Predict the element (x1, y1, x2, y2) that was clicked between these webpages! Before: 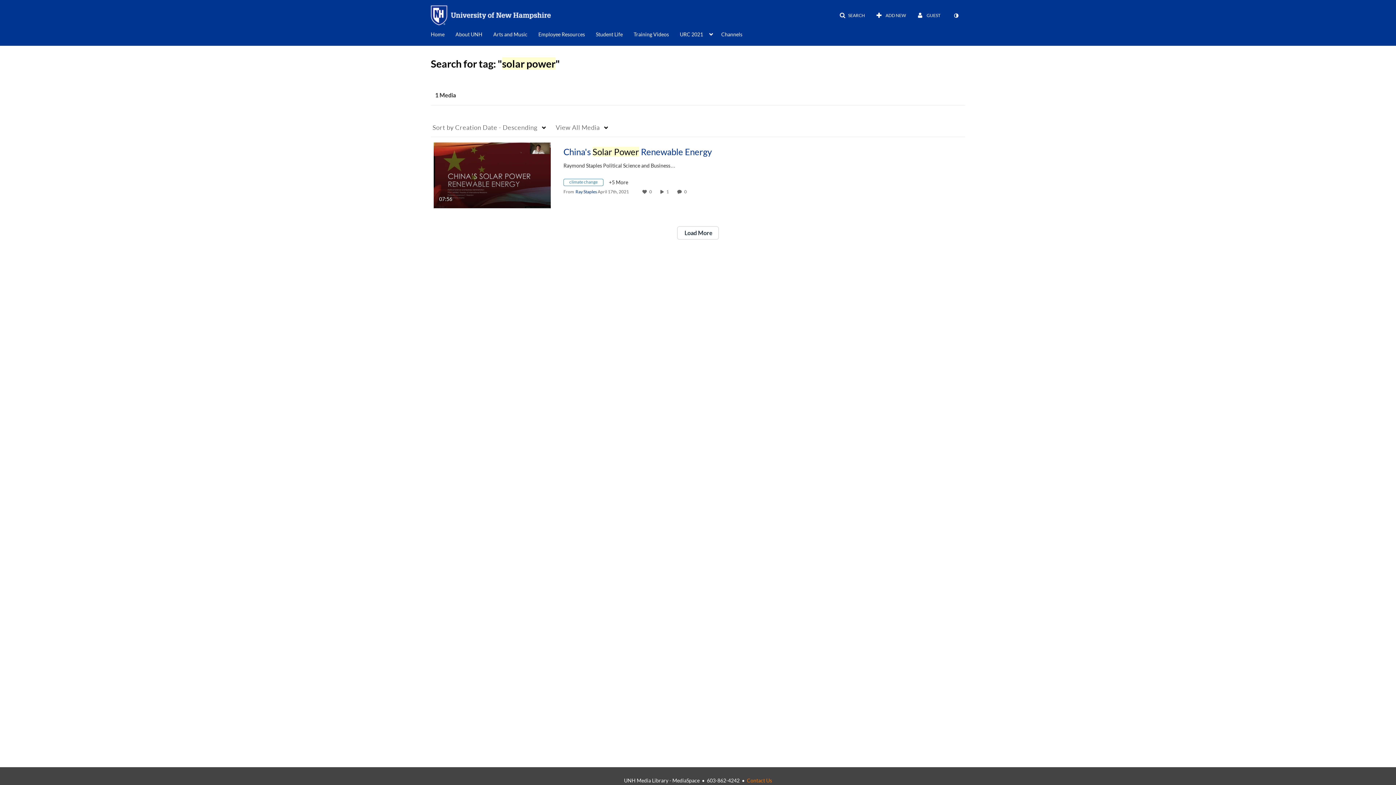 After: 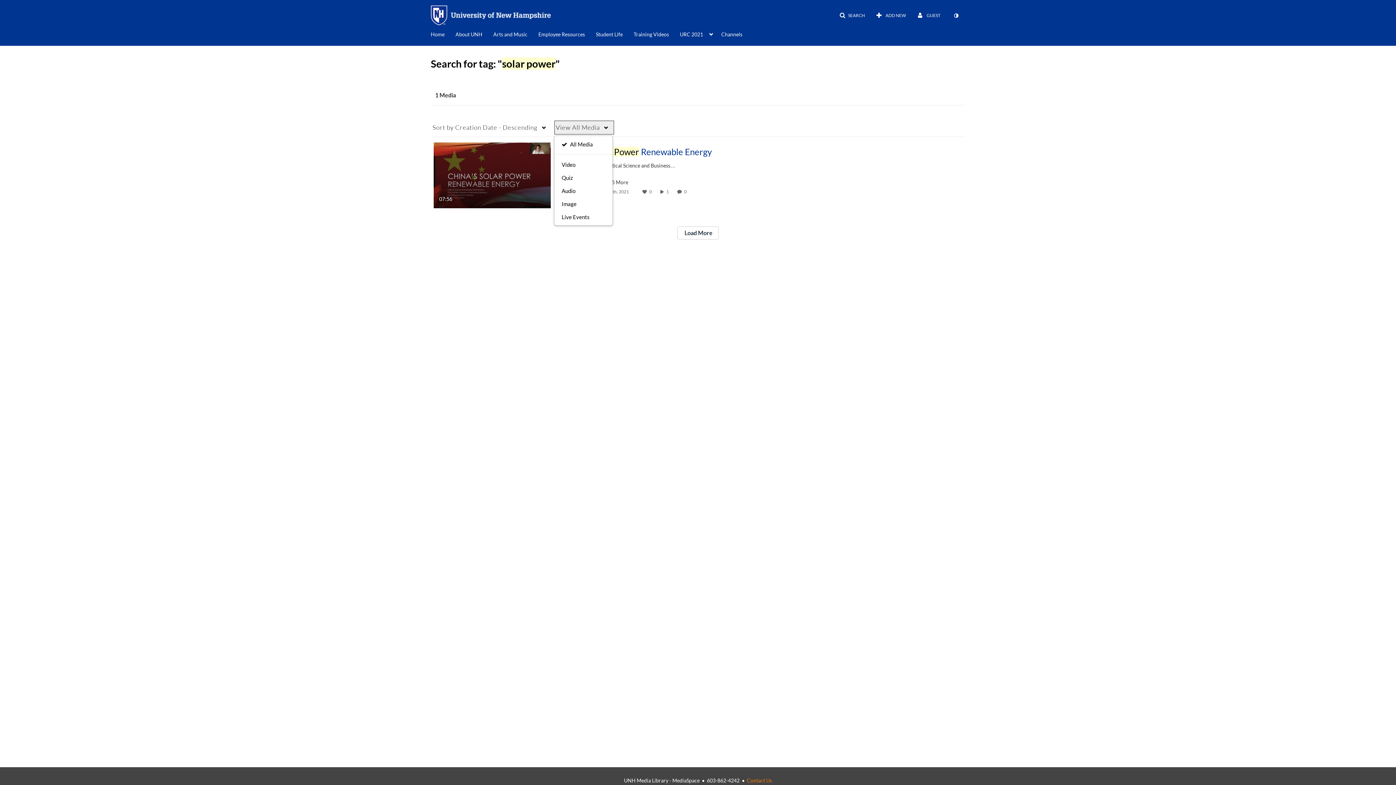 Action: bbox: (554, 120, 614, 134) label: View All Media